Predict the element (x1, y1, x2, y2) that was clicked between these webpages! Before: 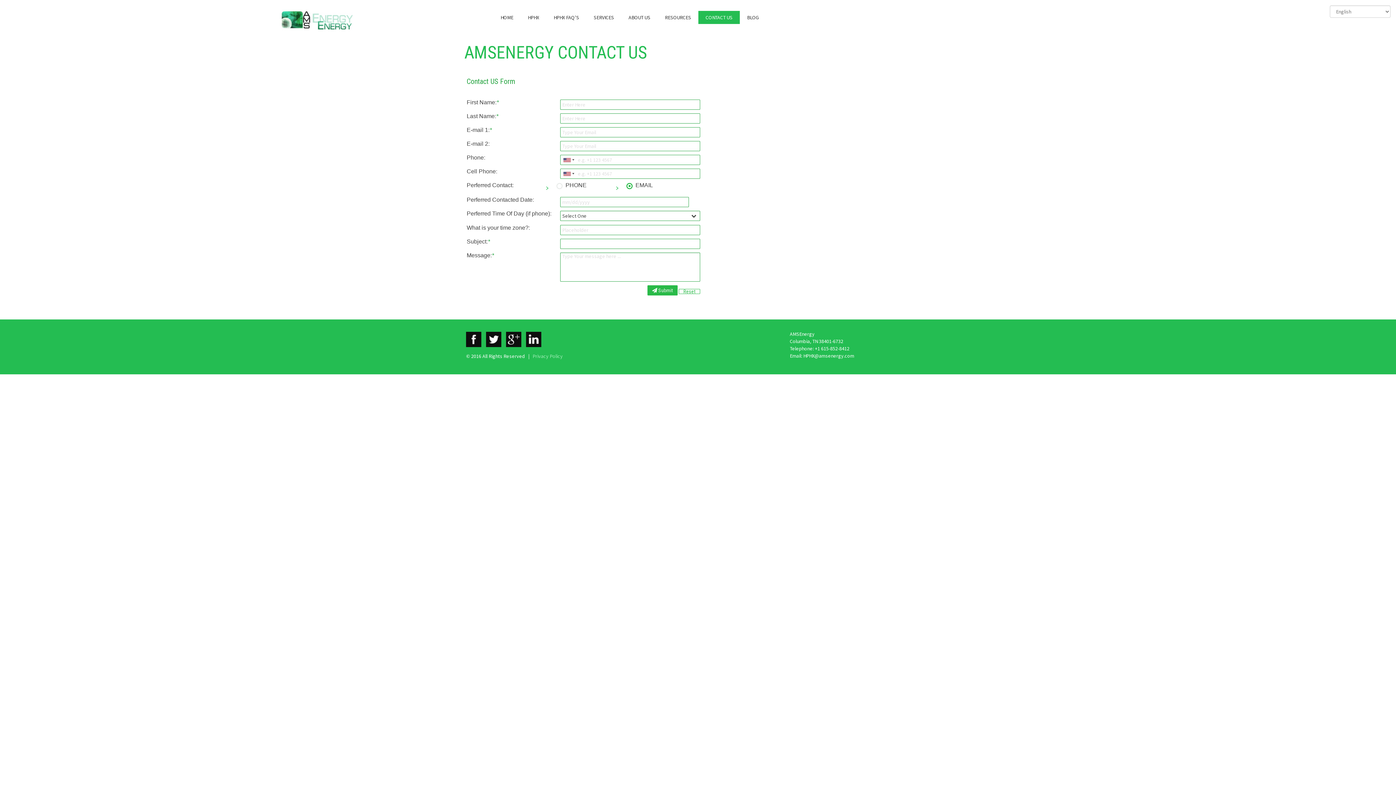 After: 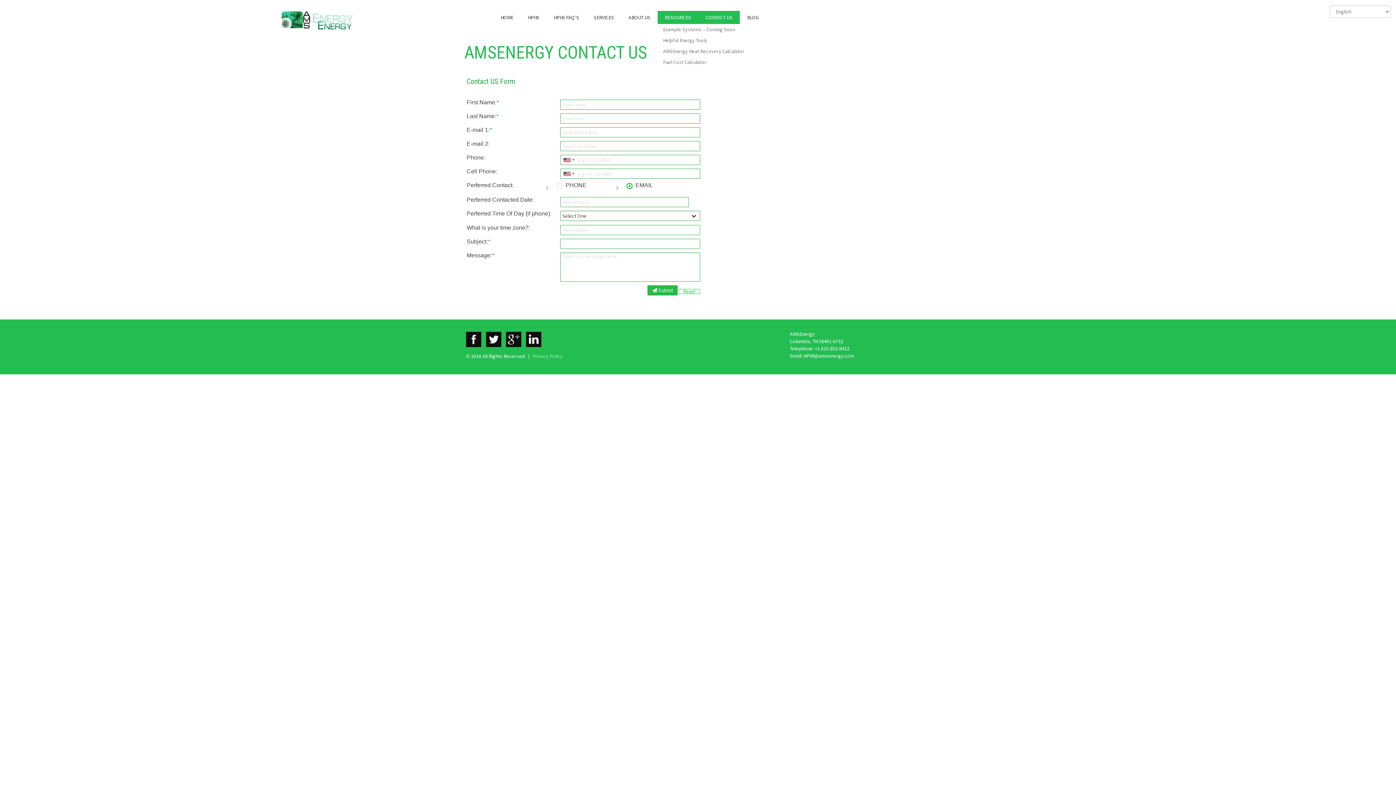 Action: bbox: (657, 10, 698, 24) label: RESOURCES